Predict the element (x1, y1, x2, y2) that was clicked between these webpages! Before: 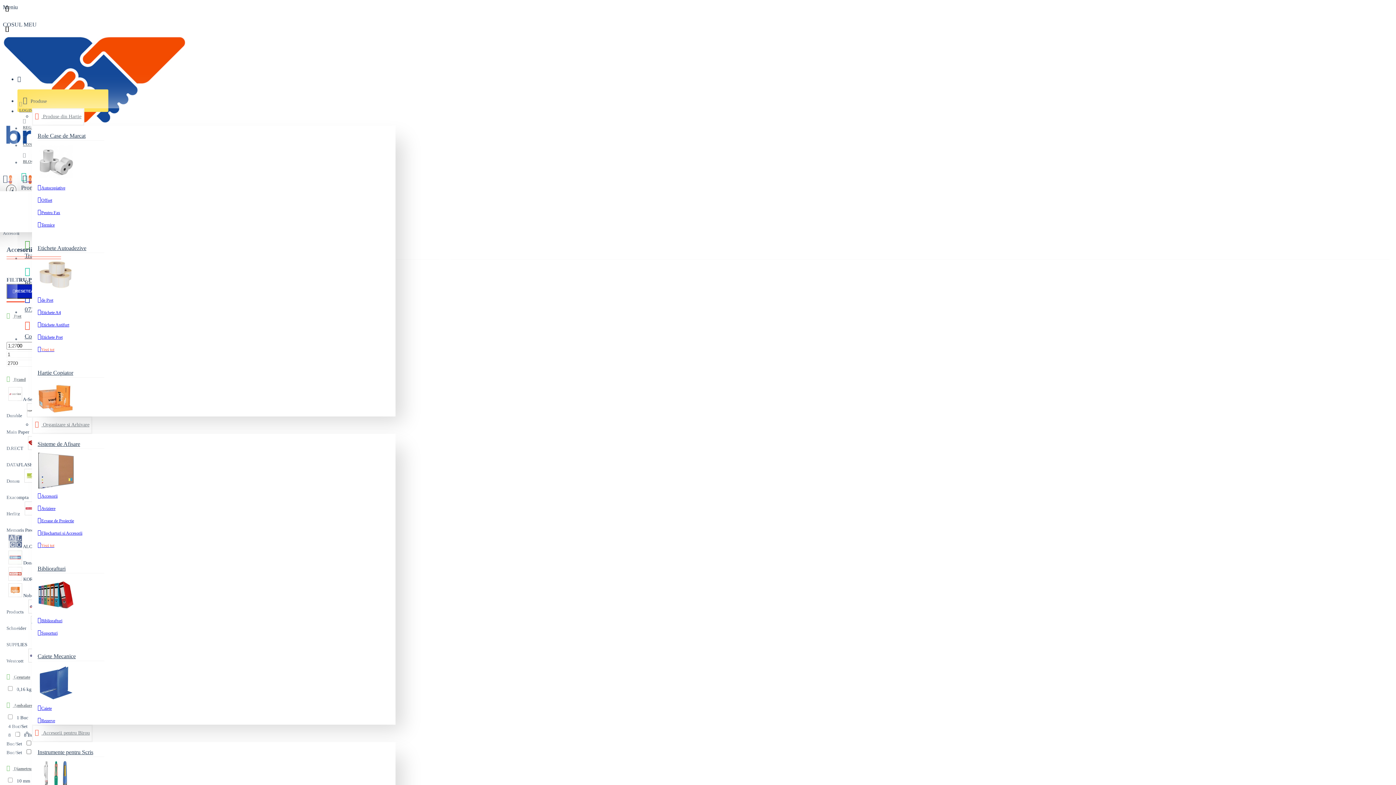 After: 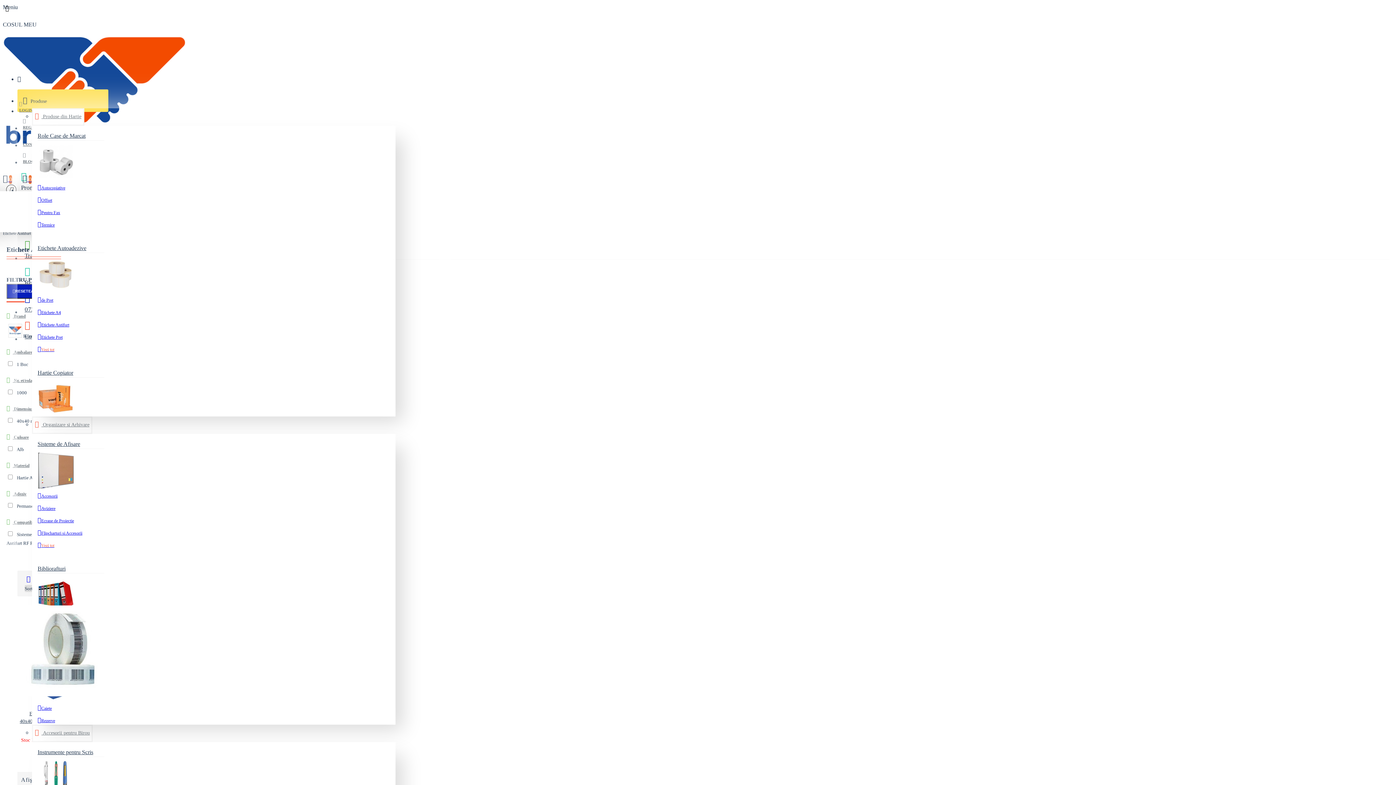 Action: bbox: (37, 320, 69, 330) label: Etichete Antifurt